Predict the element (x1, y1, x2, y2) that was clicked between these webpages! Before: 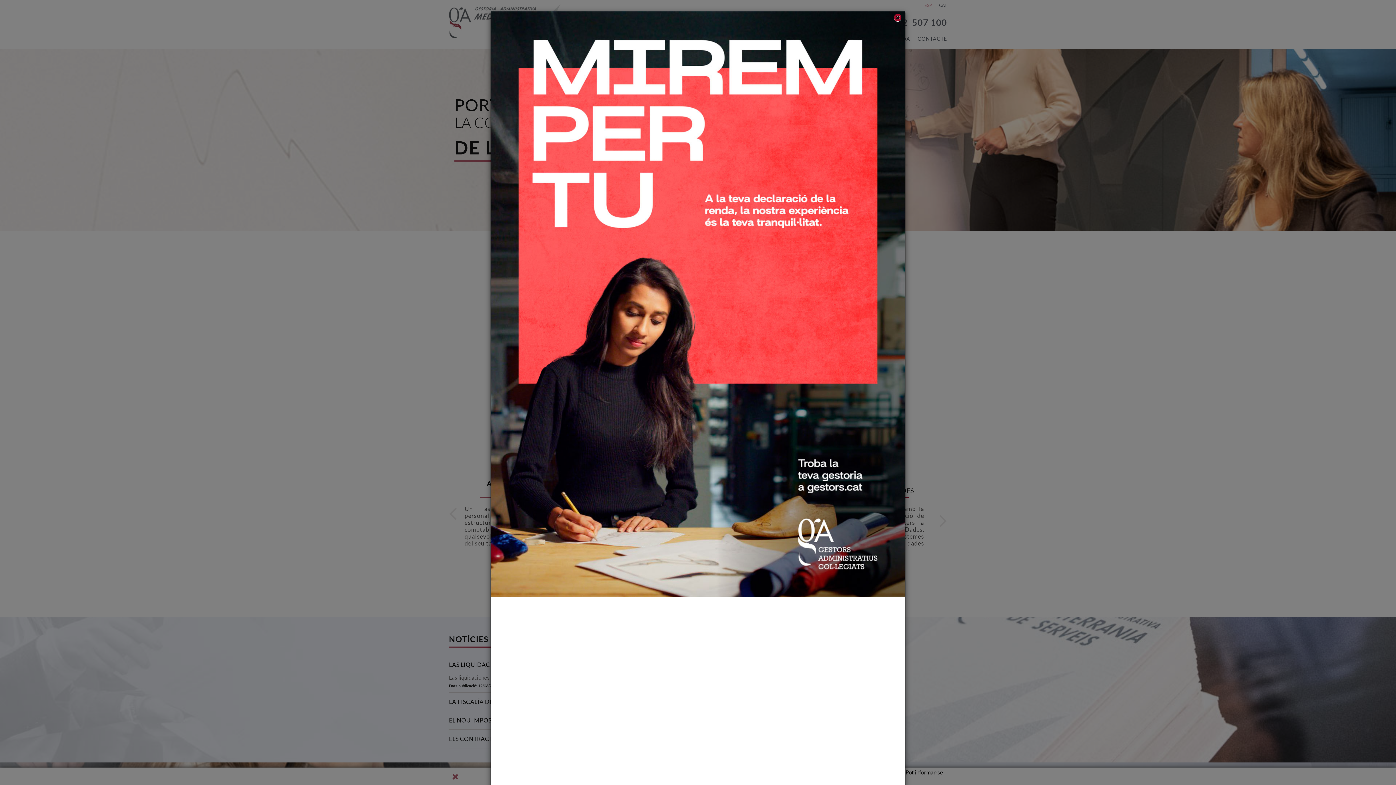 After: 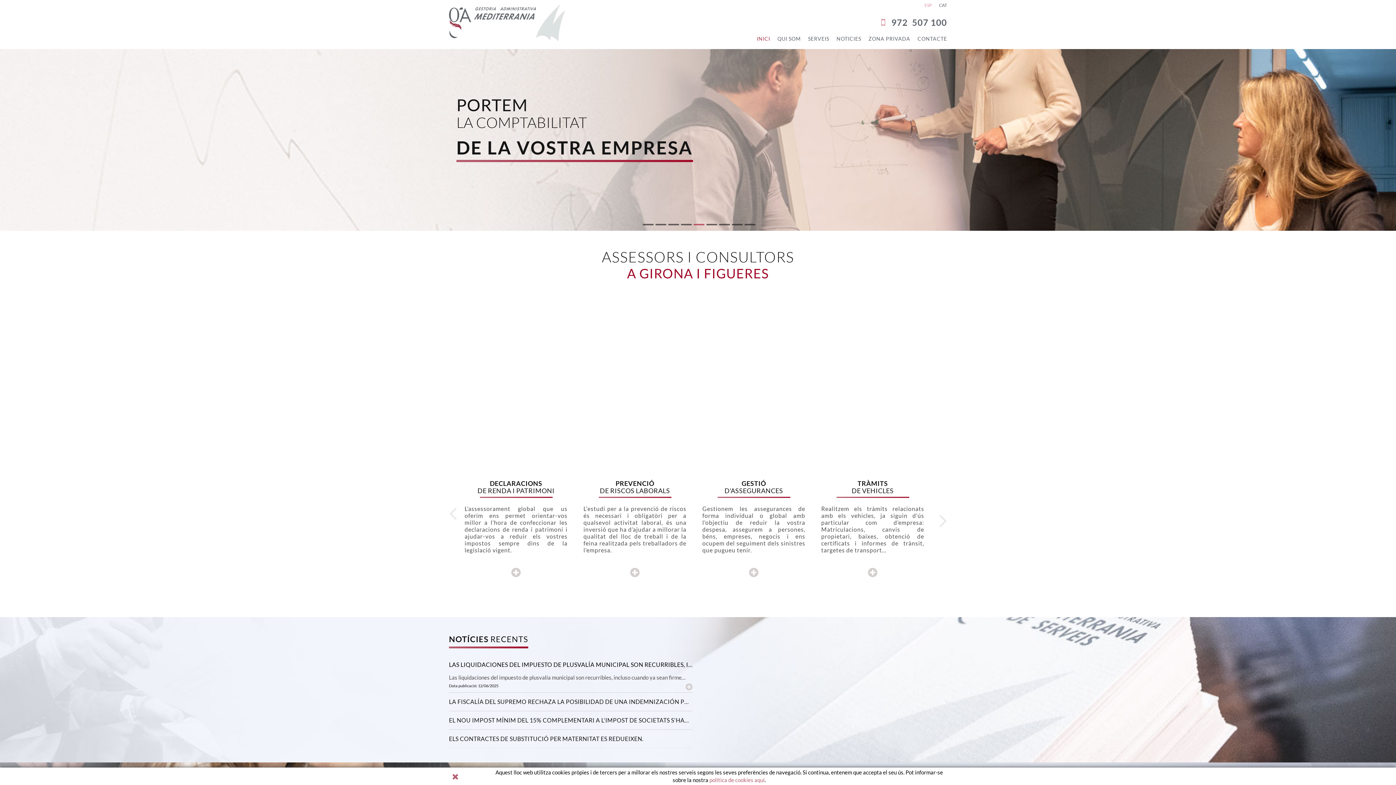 Action: bbox: (894, 13, 901, 21)